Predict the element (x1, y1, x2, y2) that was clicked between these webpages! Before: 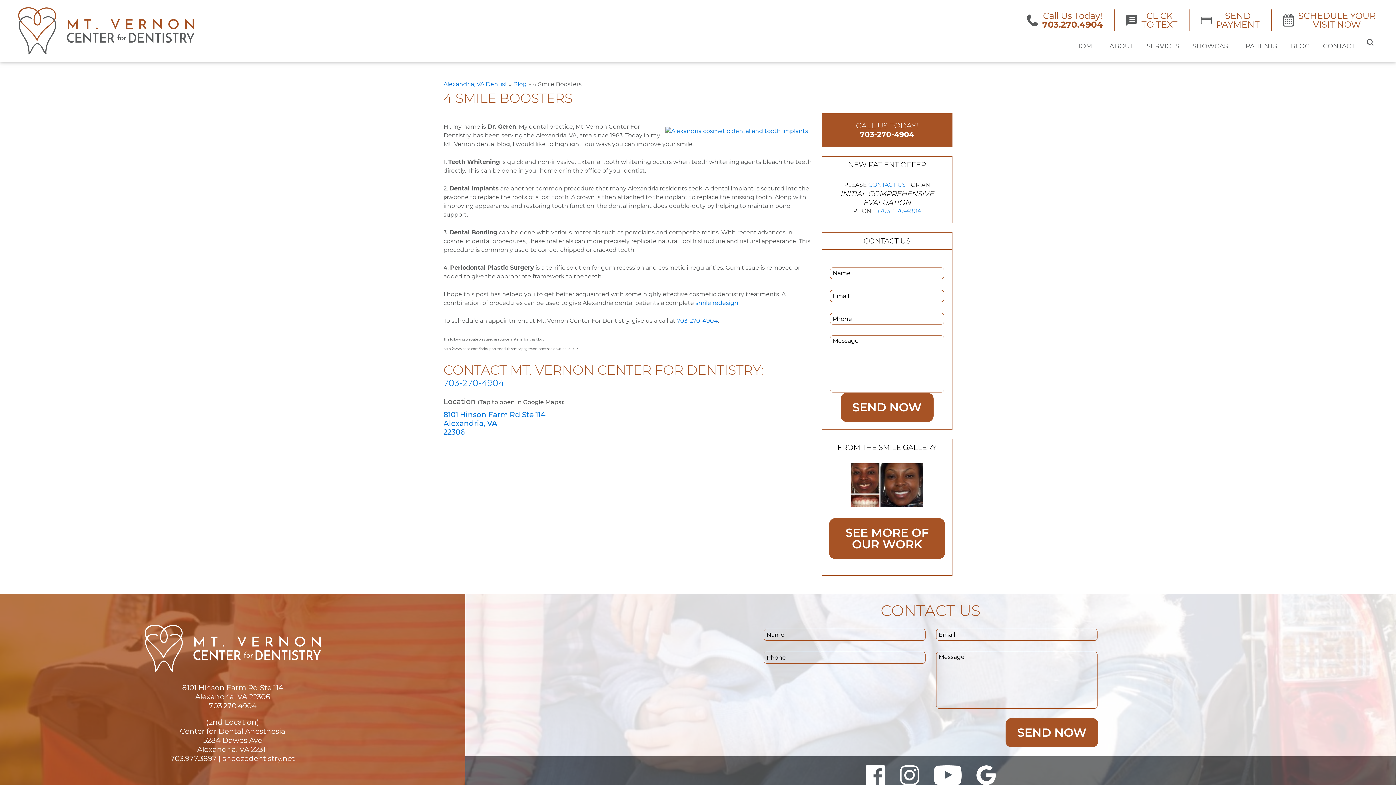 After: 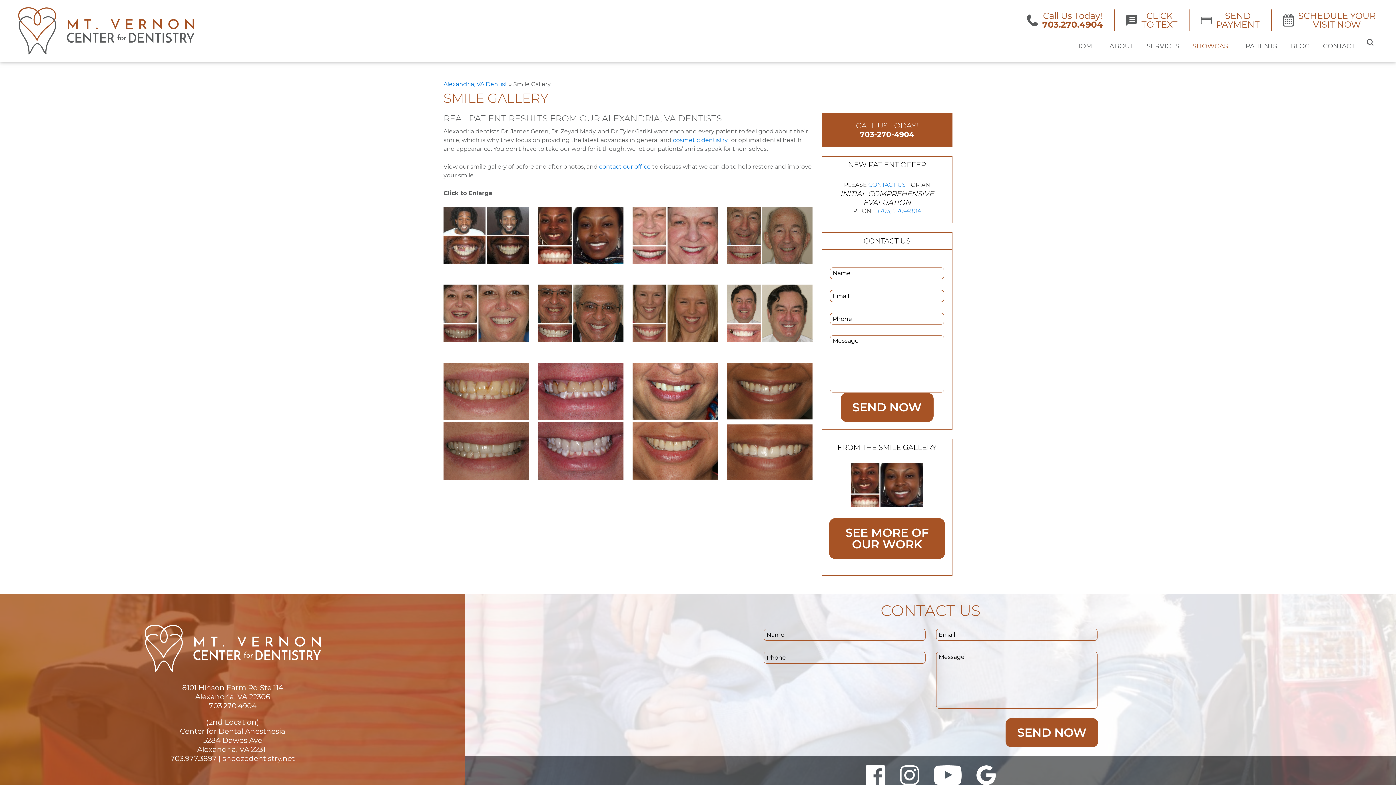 Action: label: SHOWCASE bbox: (1186, 38, 1239, 54)